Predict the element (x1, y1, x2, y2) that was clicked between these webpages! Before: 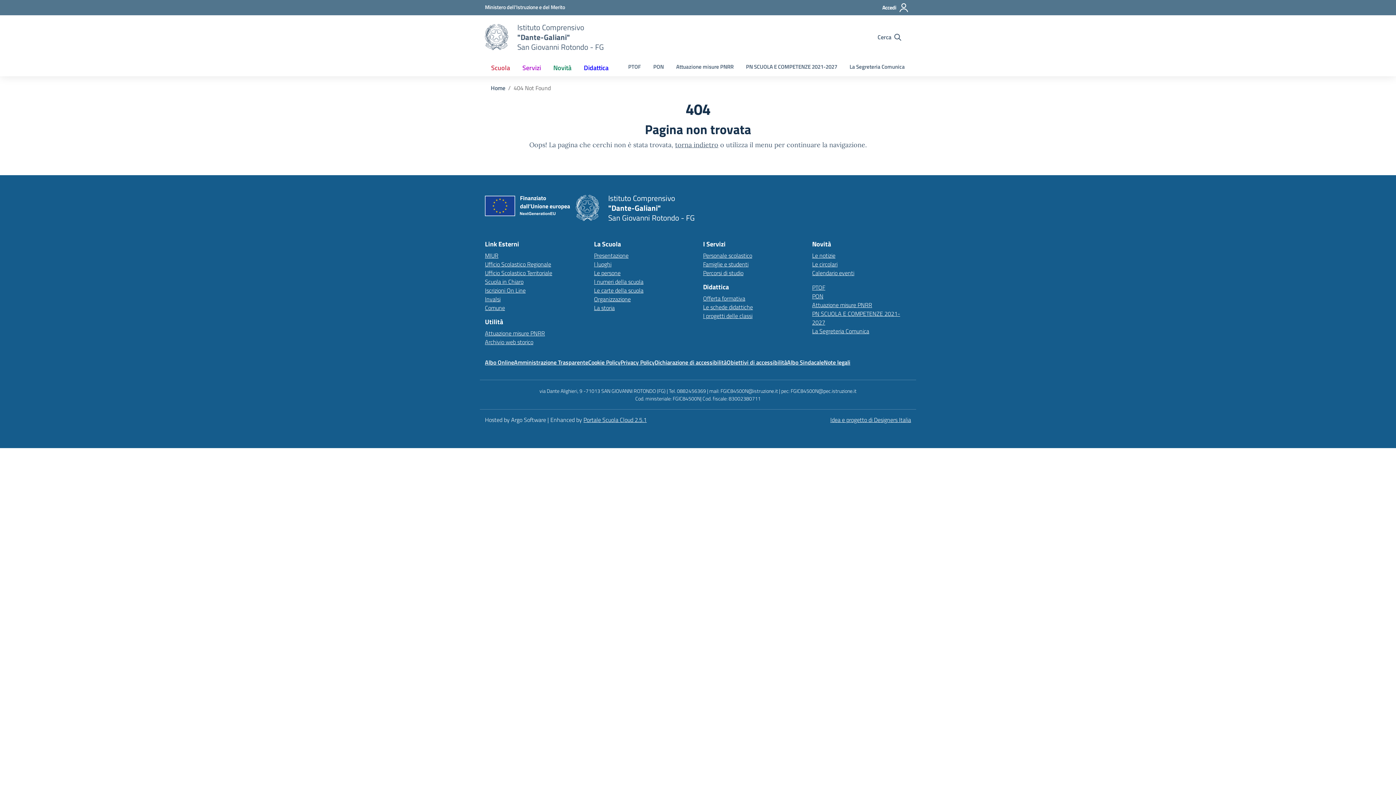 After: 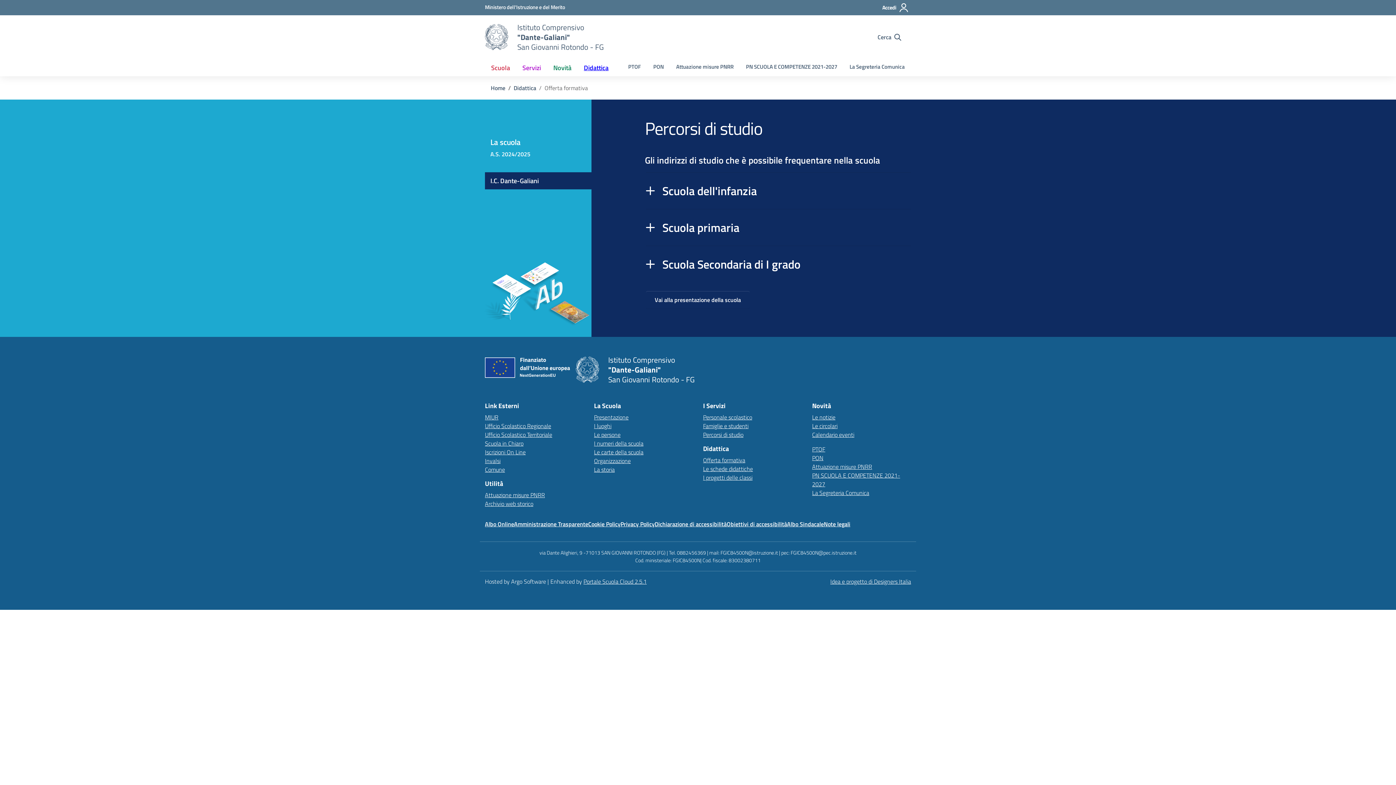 Action: label: Offerta formativa bbox: (703, 294, 745, 302)